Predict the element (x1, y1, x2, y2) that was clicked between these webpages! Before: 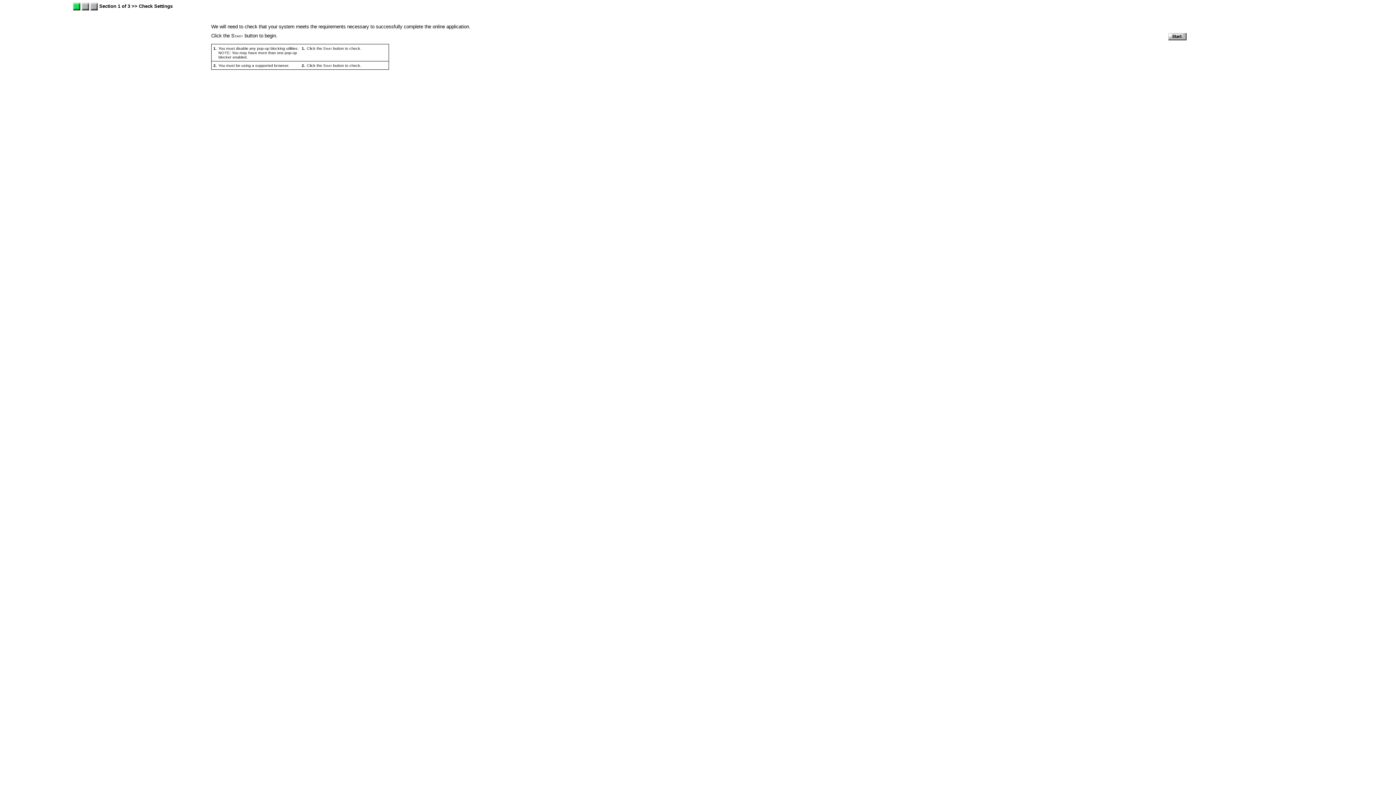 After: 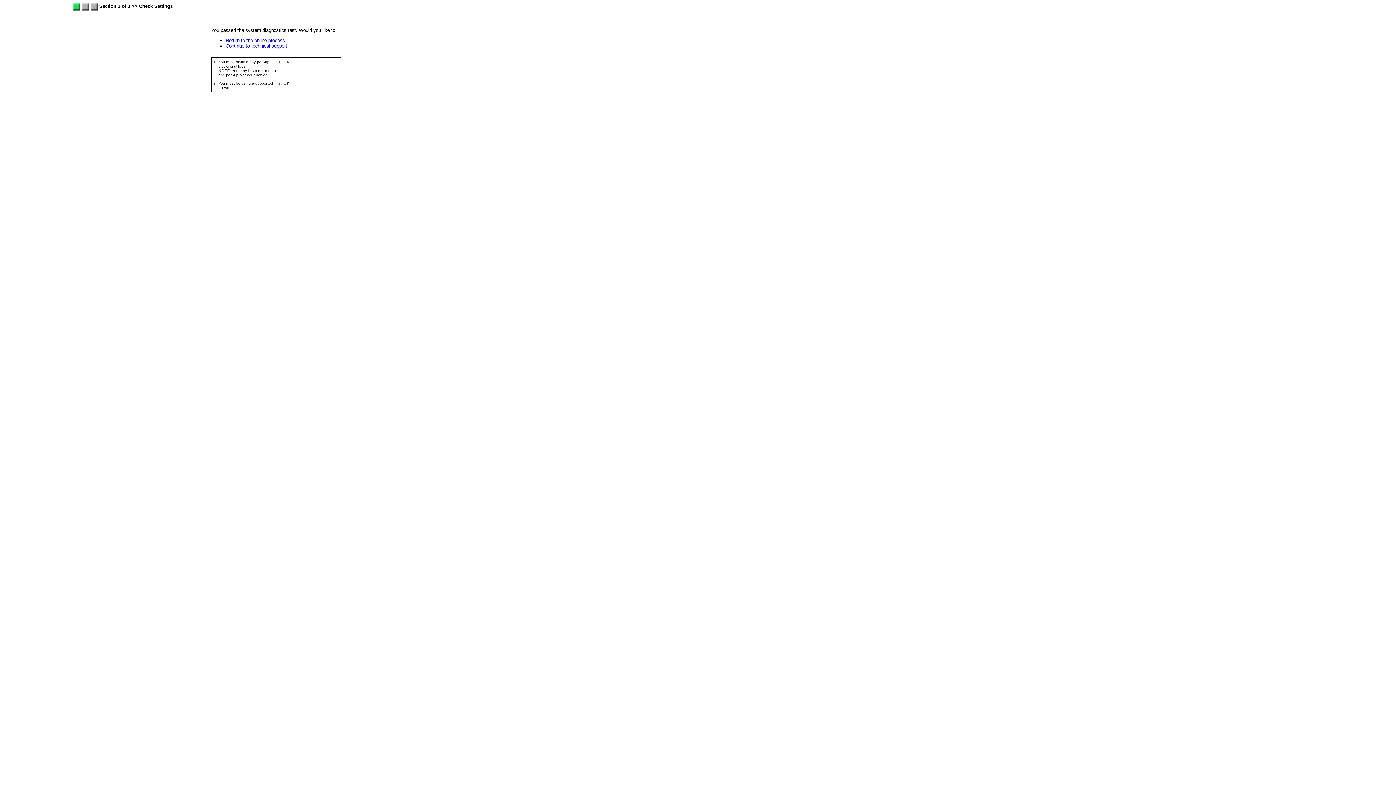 Action: bbox: (1168, 36, 1186, 41)